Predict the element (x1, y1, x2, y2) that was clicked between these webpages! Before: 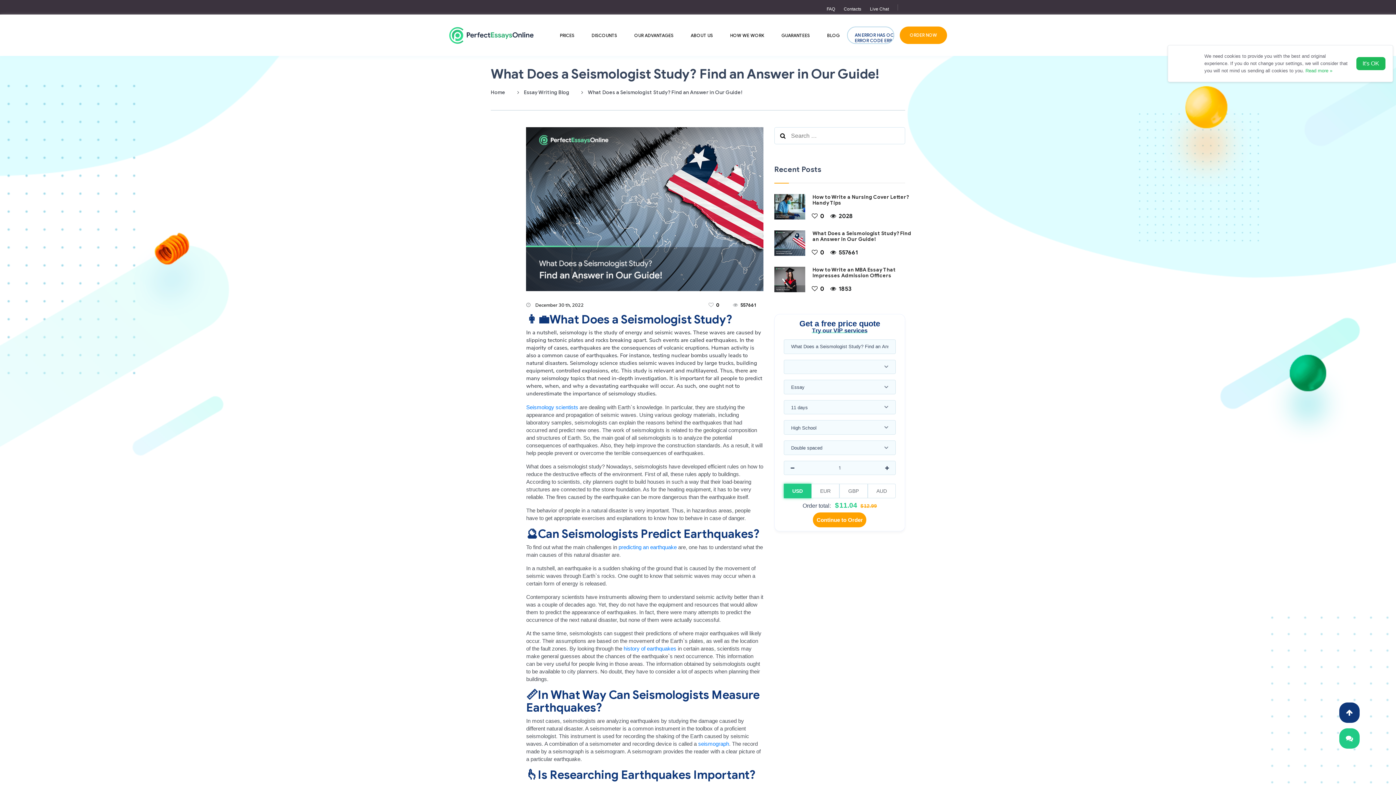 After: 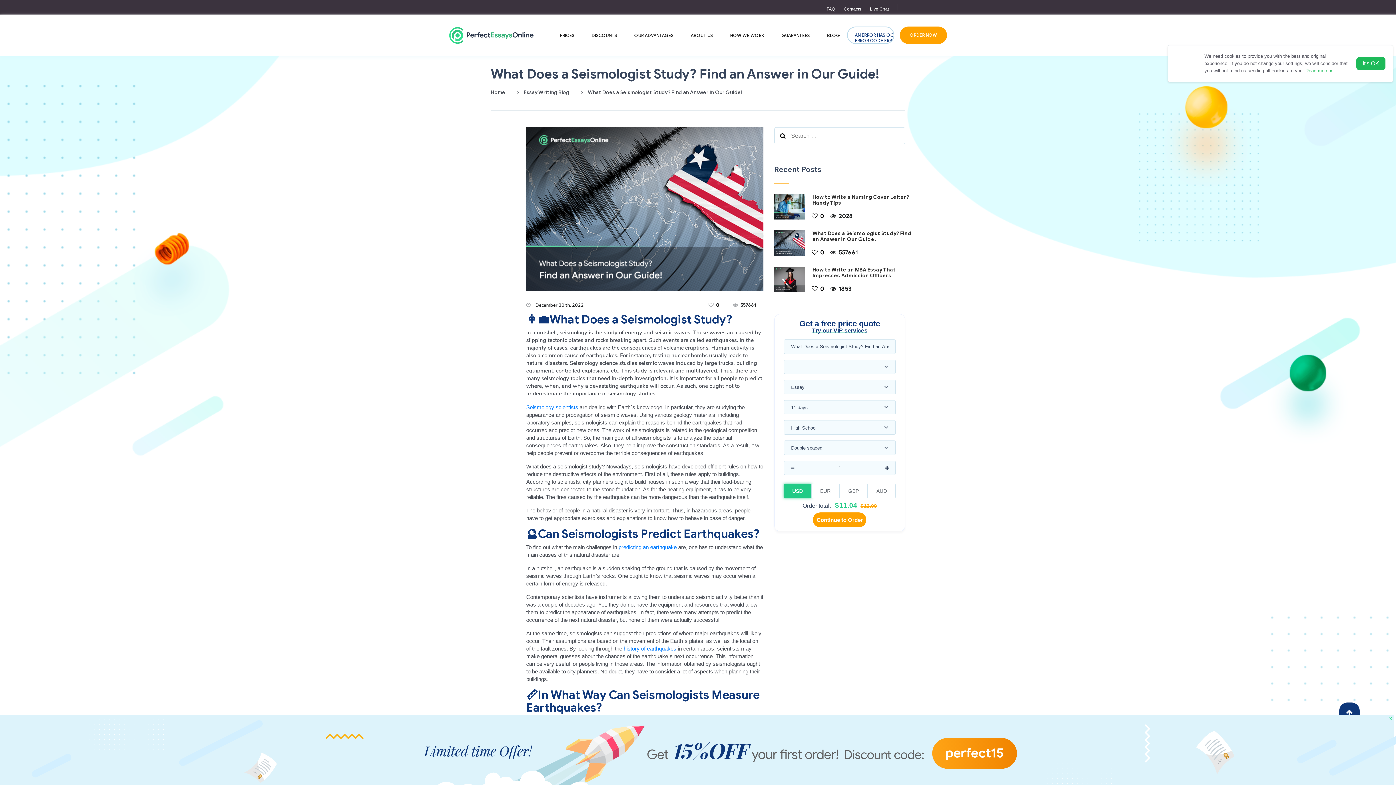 Action: bbox: (870, 6, 889, 11) label: Live Chat